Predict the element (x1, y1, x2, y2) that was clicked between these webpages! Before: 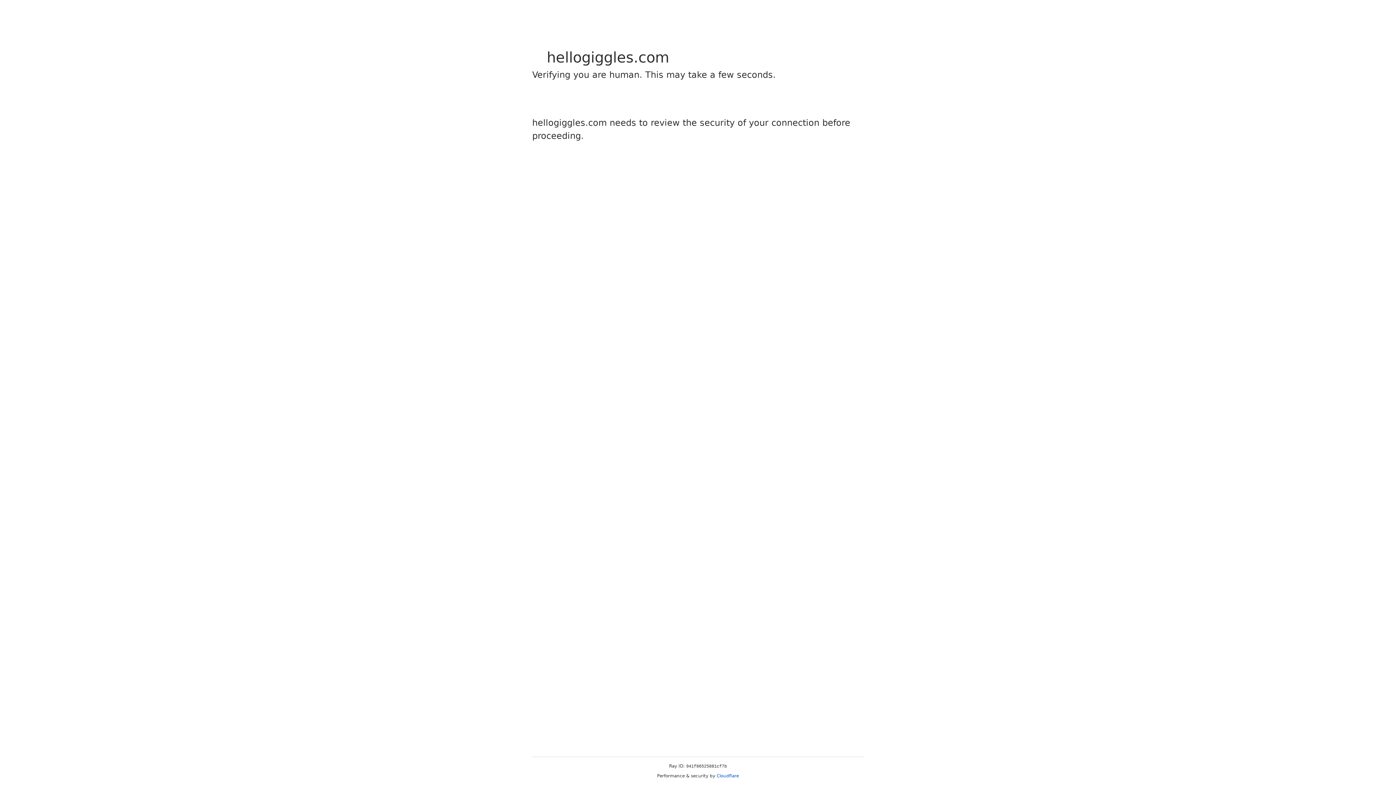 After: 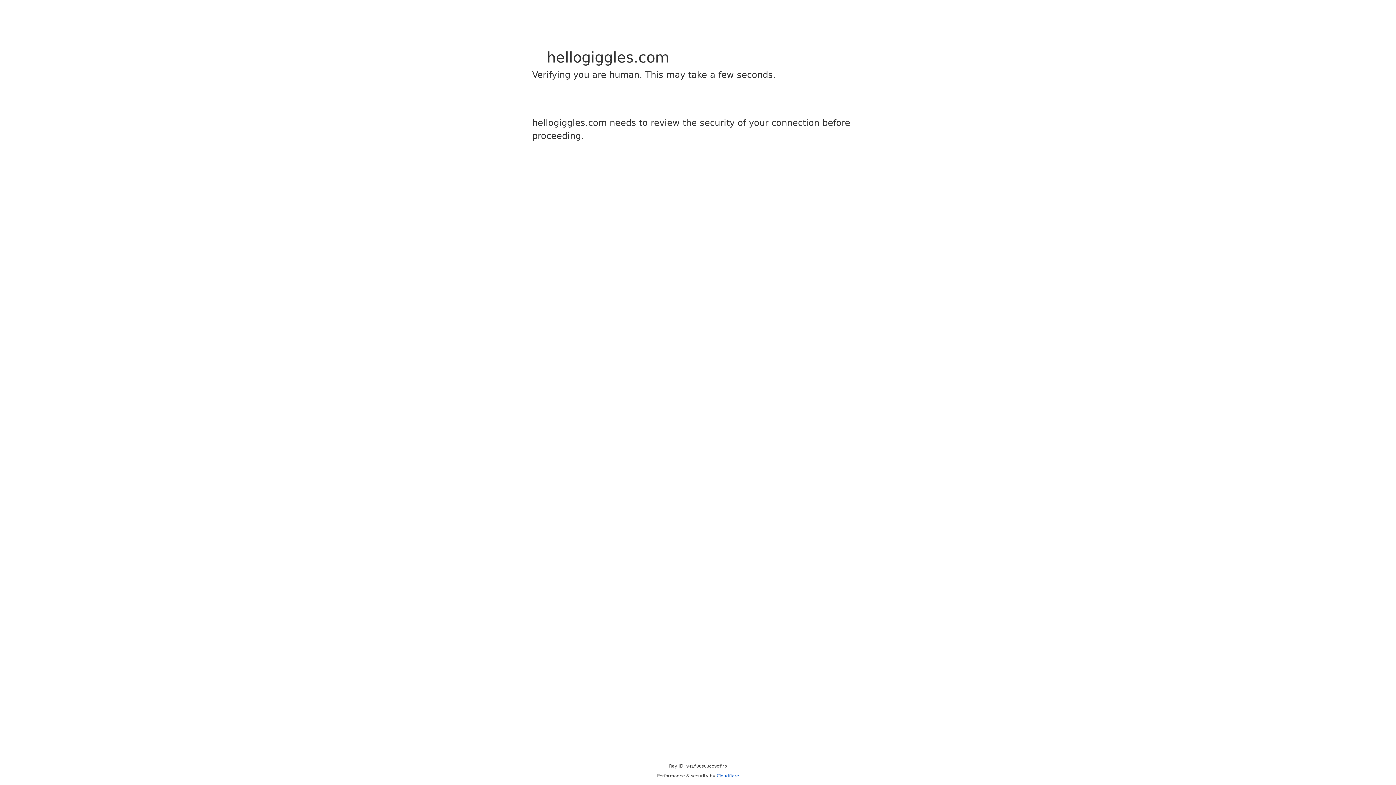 Action: bbox: (716, 773, 739, 778) label: Cloudflare